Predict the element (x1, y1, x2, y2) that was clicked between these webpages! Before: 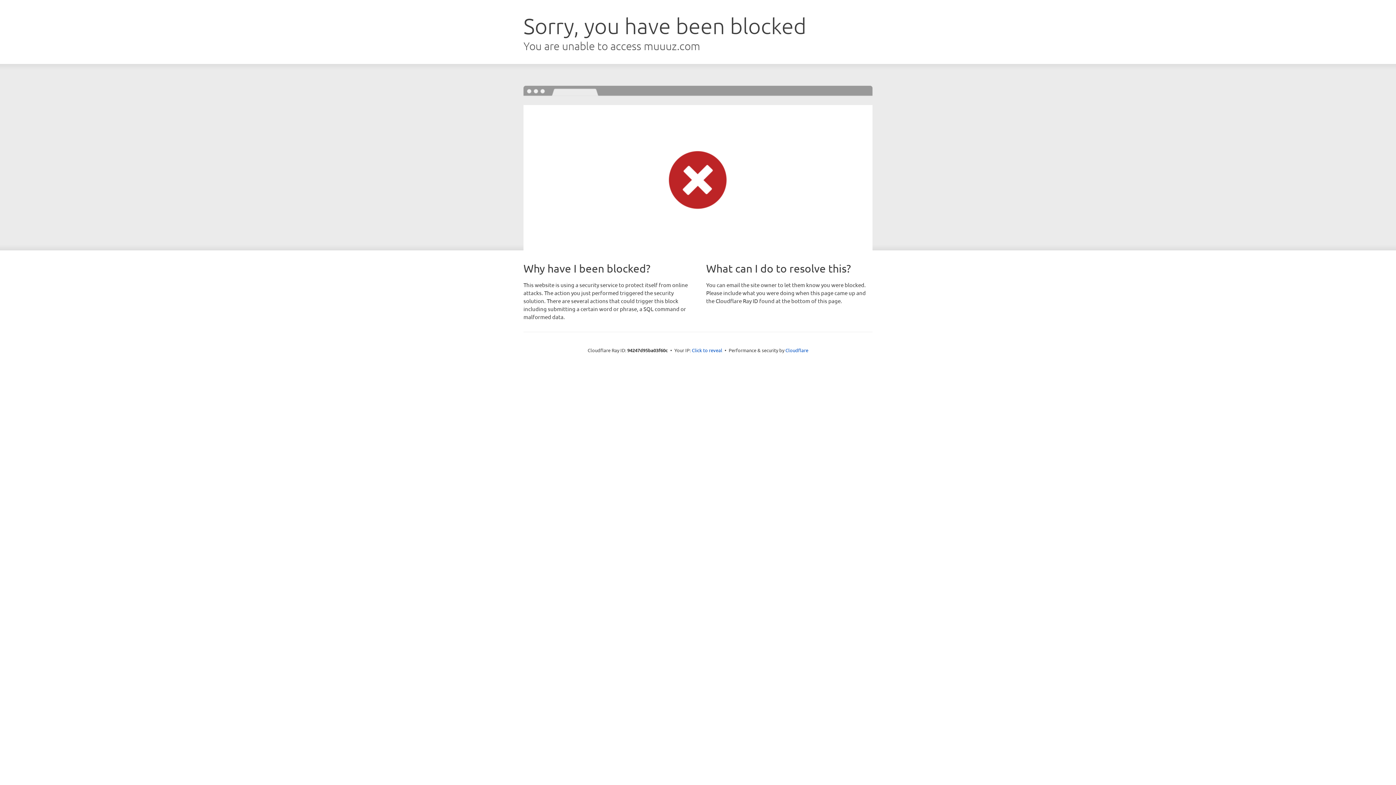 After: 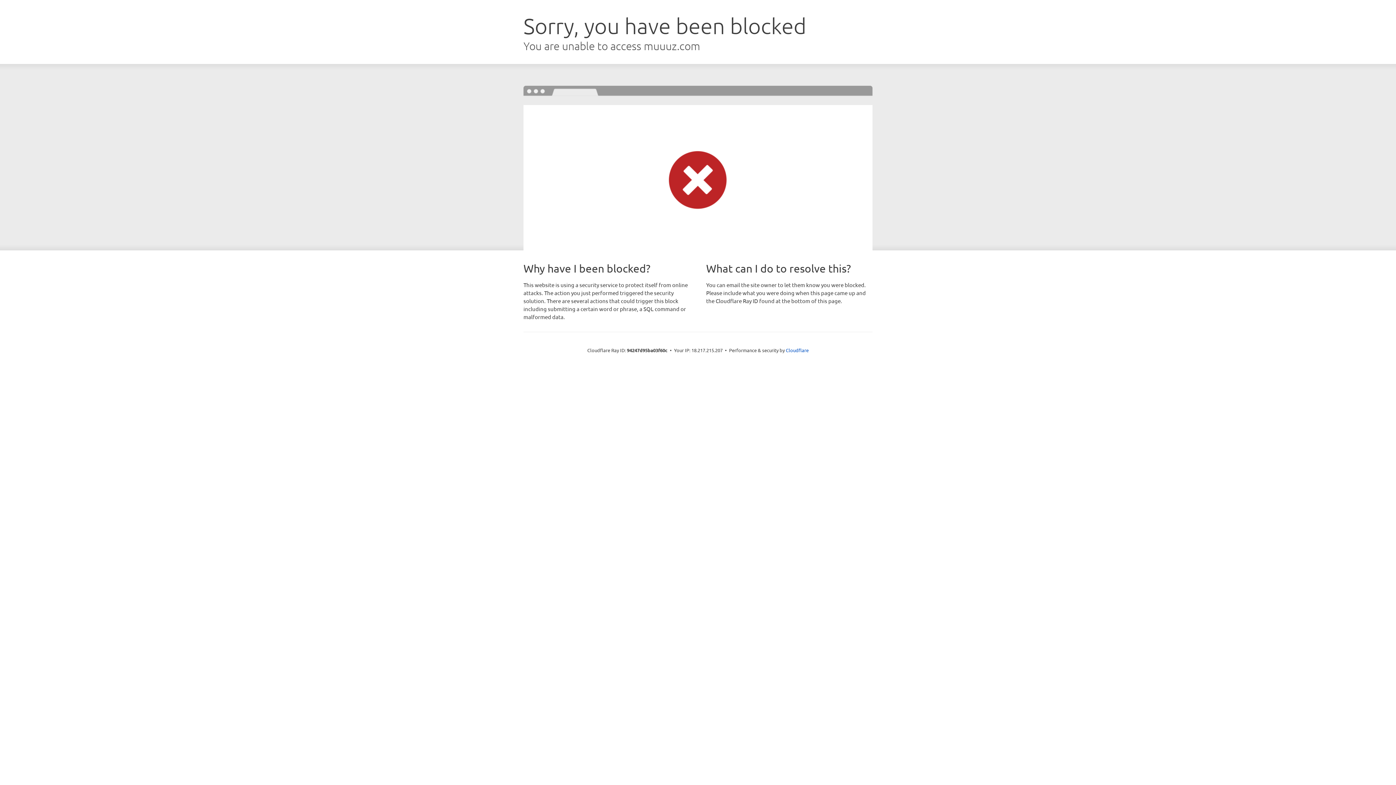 Action: bbox: (692, 346, 722, 353) label: Click to reveal